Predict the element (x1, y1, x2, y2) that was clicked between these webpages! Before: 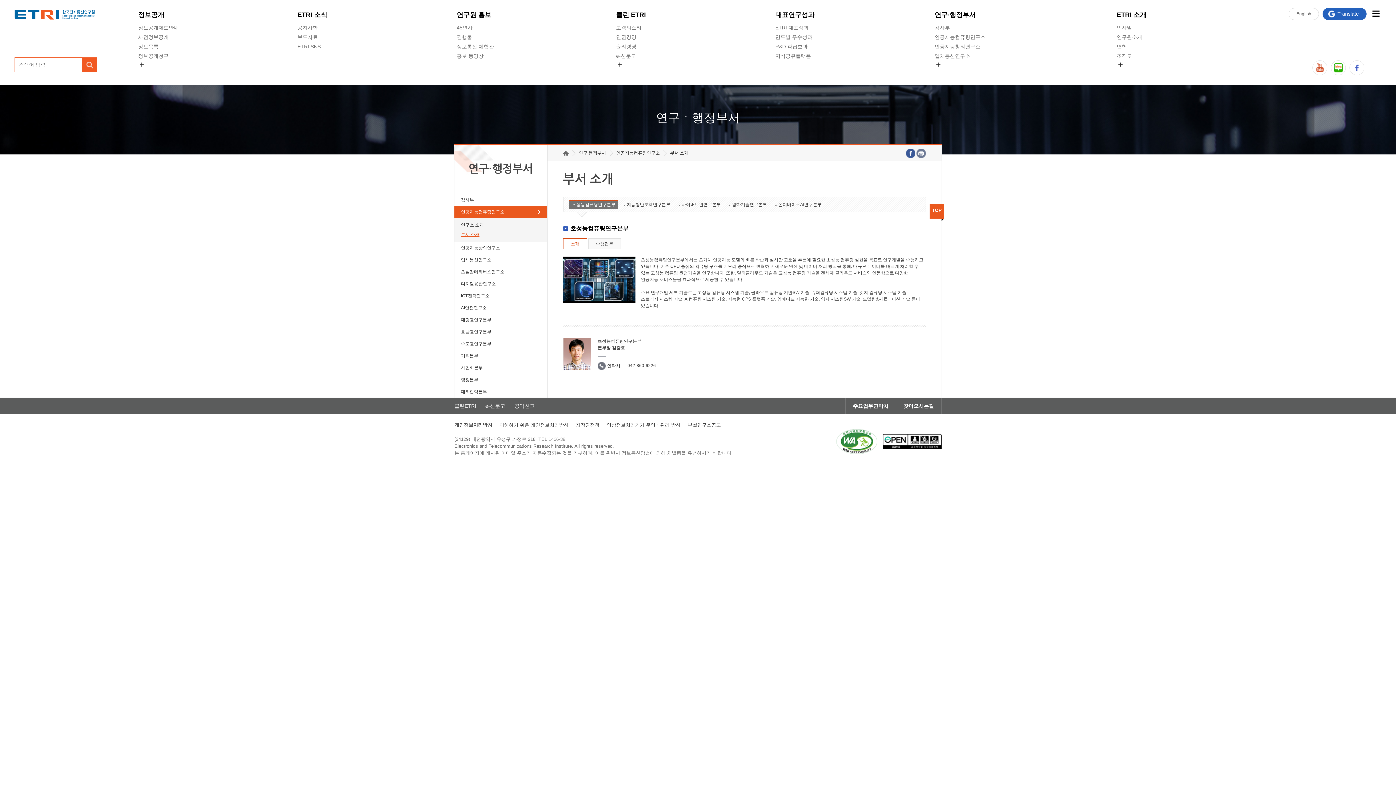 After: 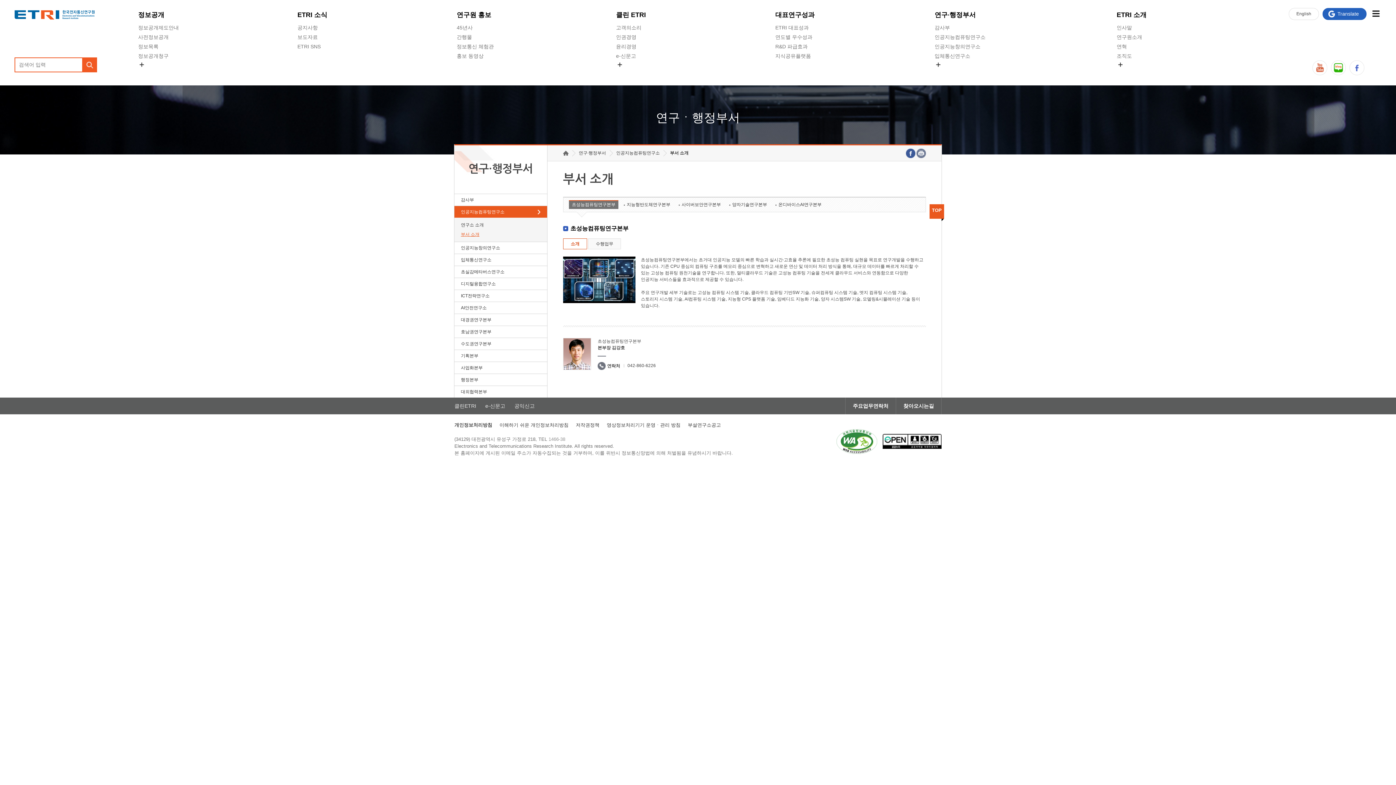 Action: label: 부서 소개 bbox: (670, 150, 688, 156)